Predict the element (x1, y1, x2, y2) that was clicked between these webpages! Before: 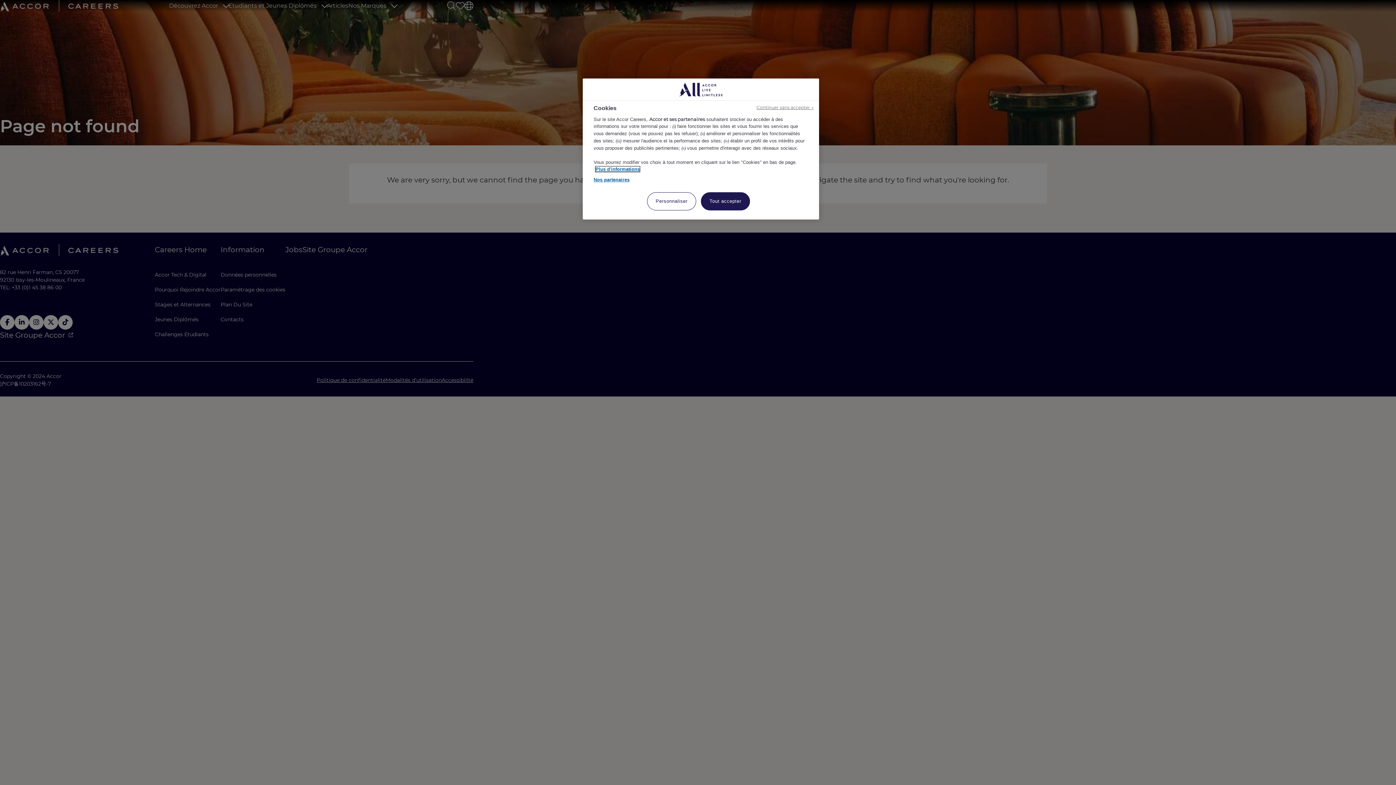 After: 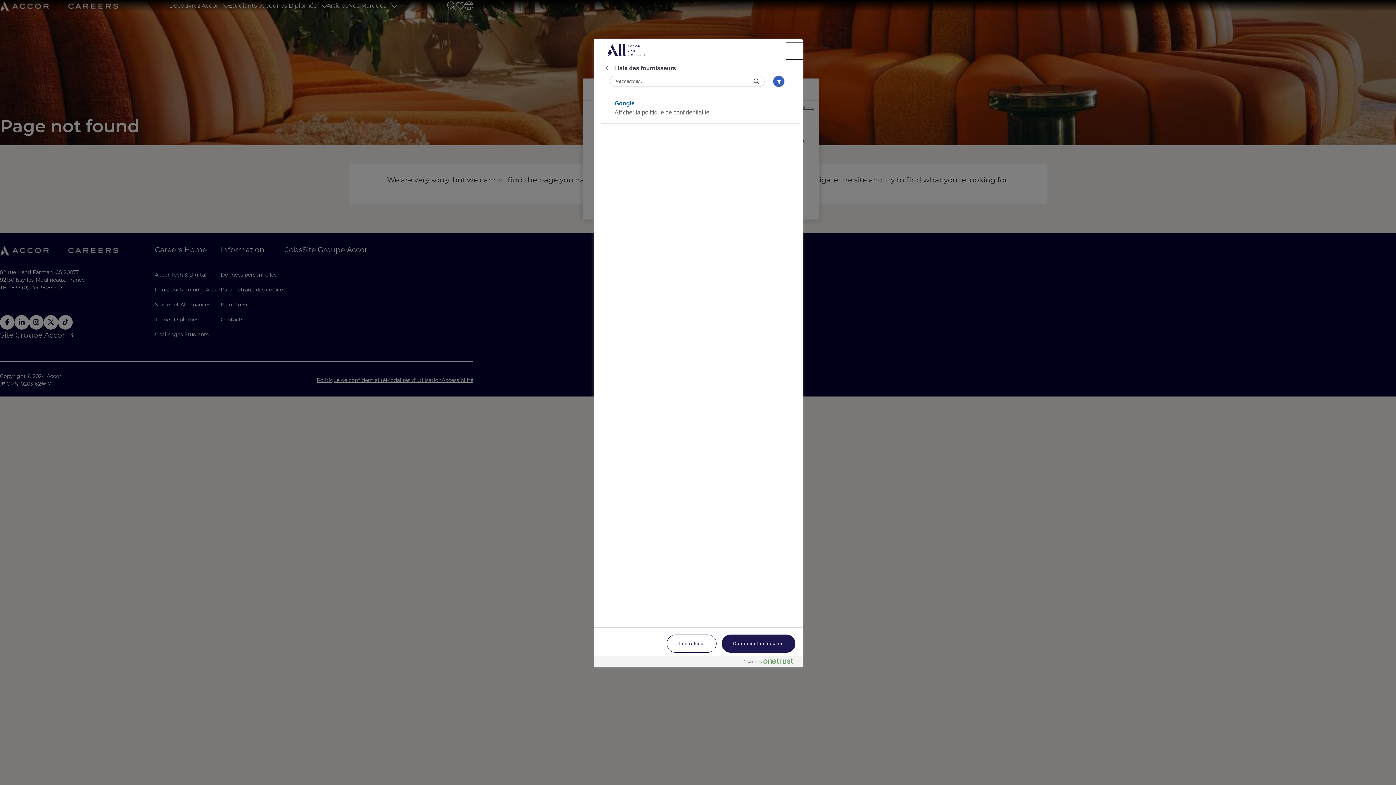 Action: label: Nos partenaires bbox: (593, 176, 629, 183)